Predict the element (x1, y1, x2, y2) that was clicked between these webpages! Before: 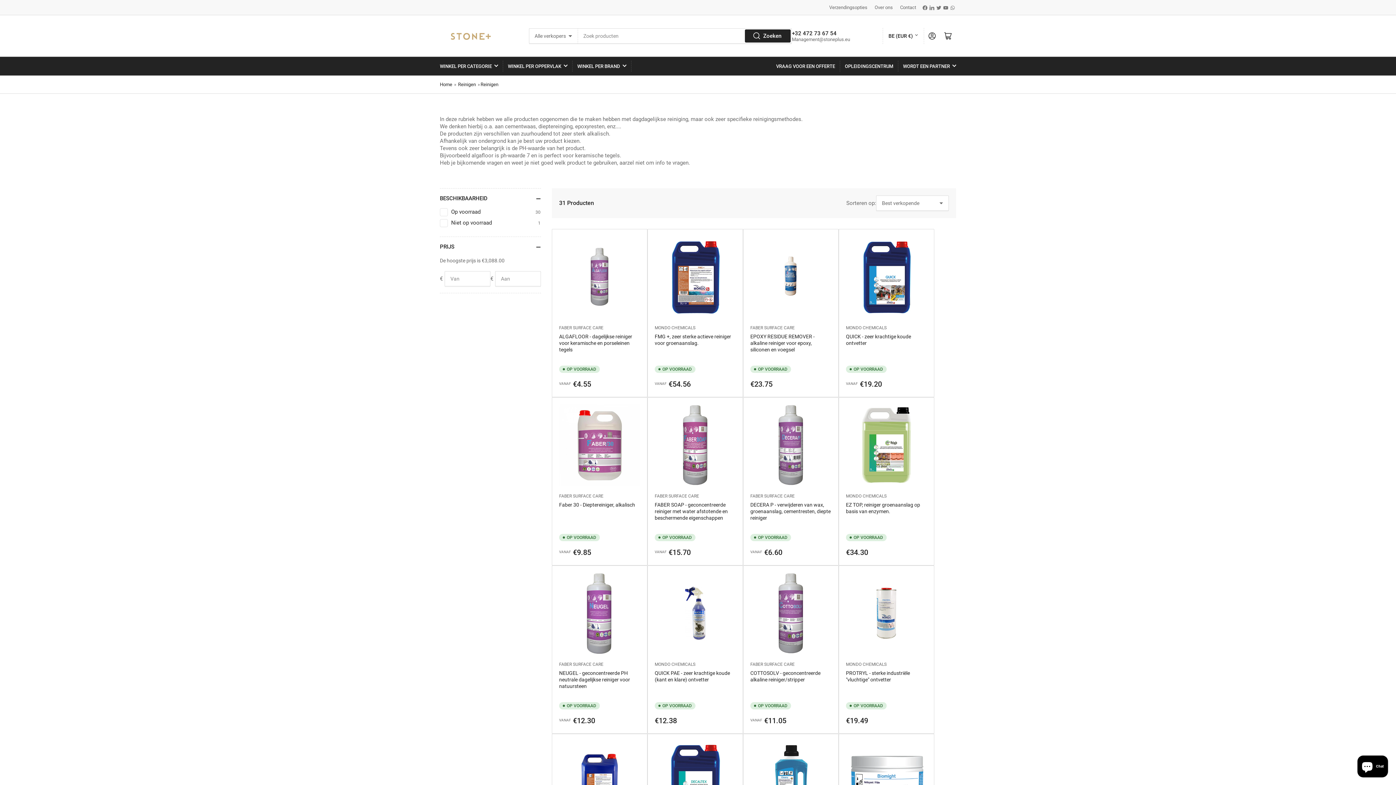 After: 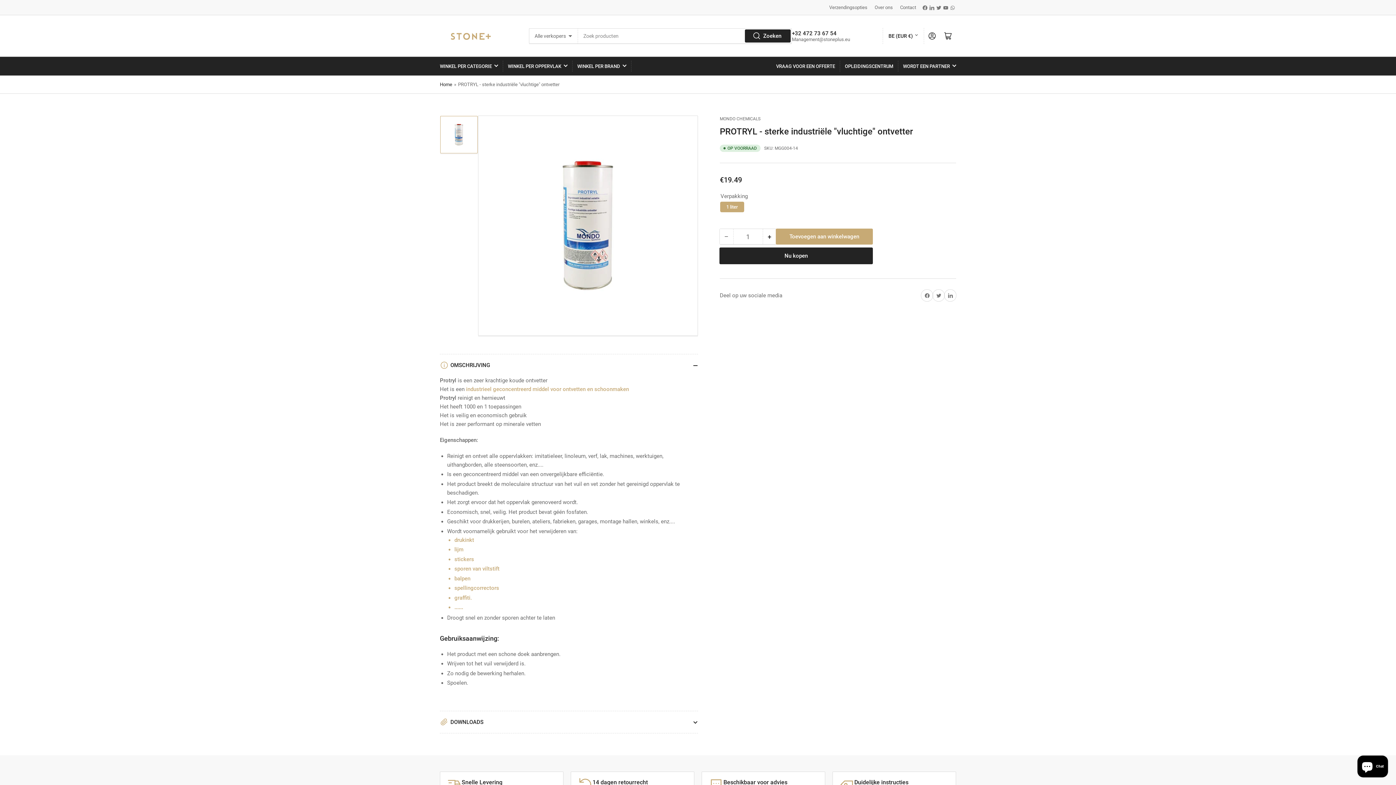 Action: bbox: (846, 573, 927, 654)